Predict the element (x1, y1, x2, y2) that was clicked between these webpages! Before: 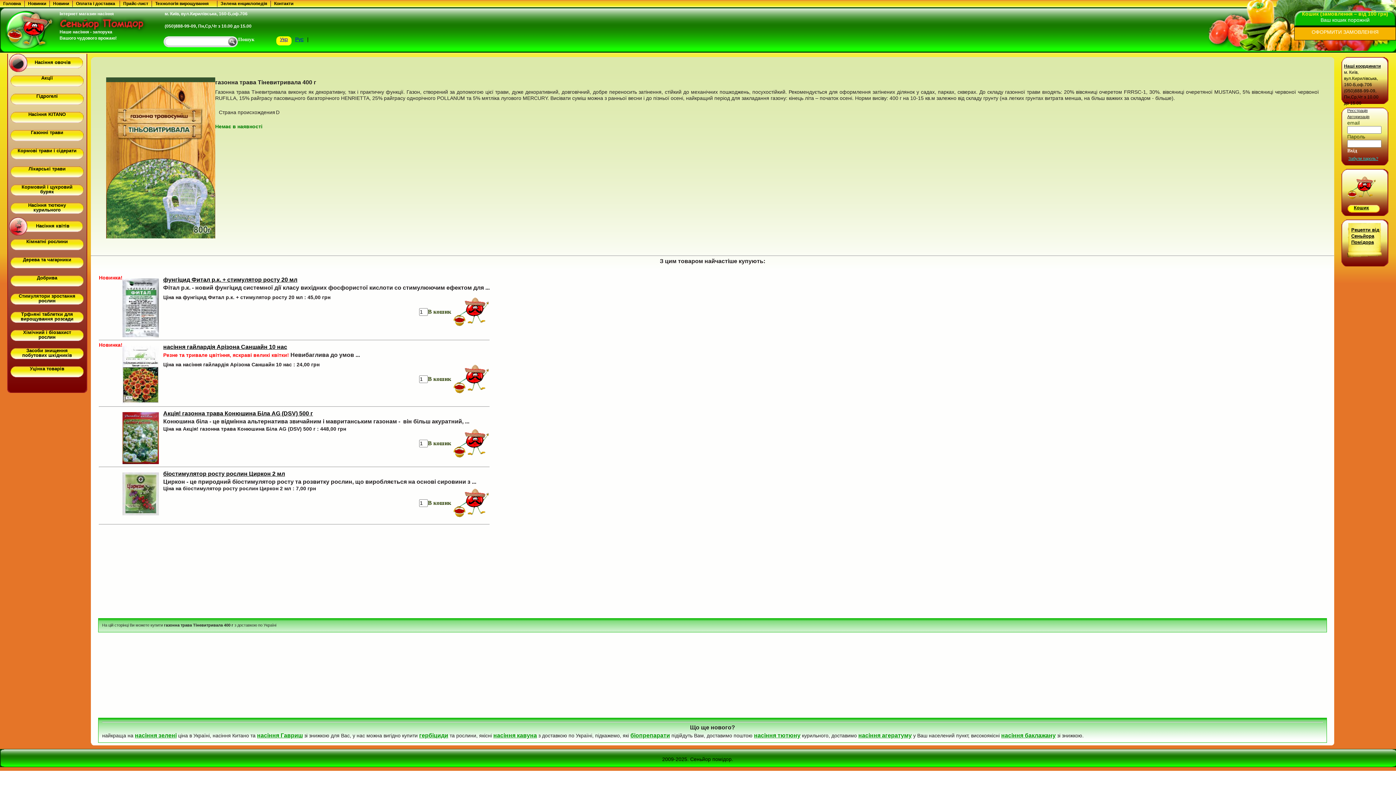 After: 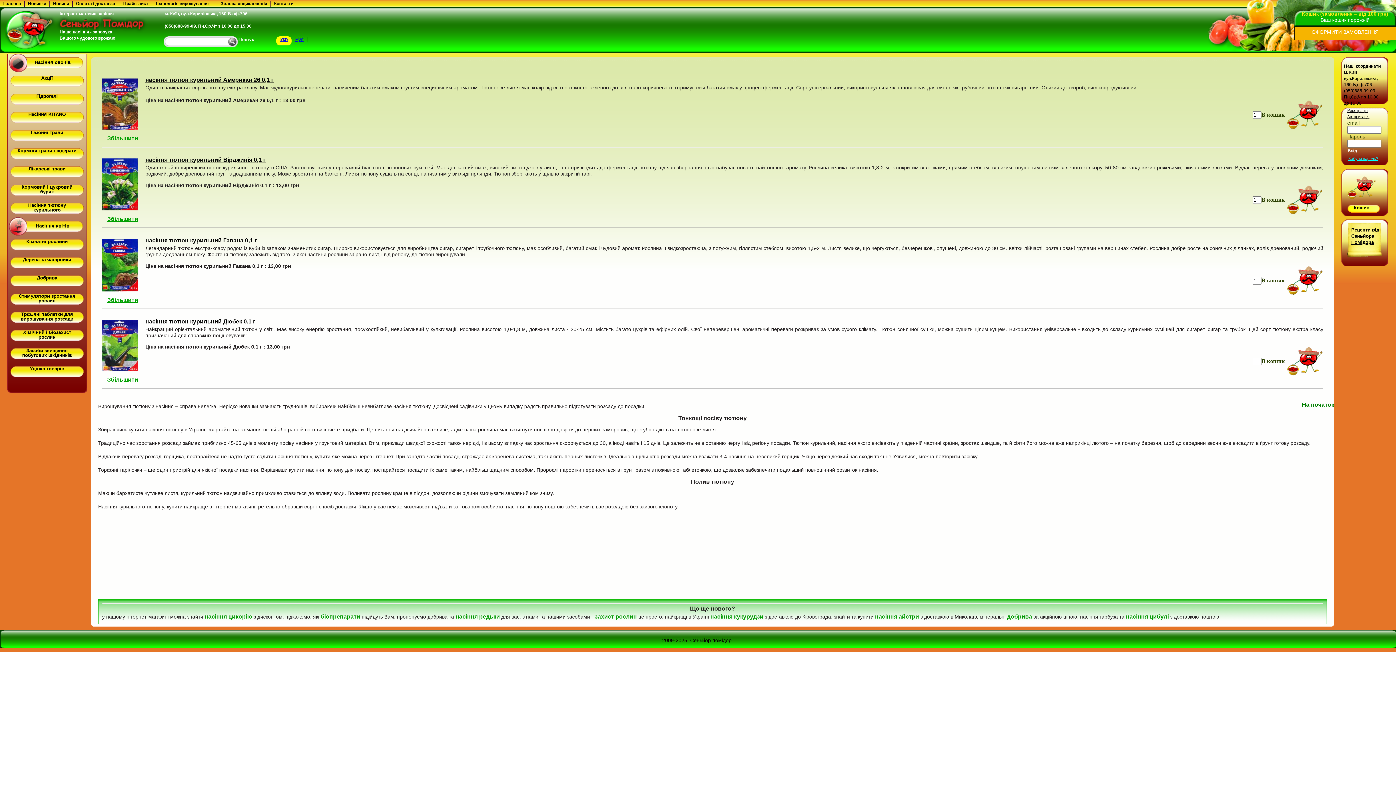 Action: bbox: (28, 202, 66, 212) label: Насіння тютюну курильного